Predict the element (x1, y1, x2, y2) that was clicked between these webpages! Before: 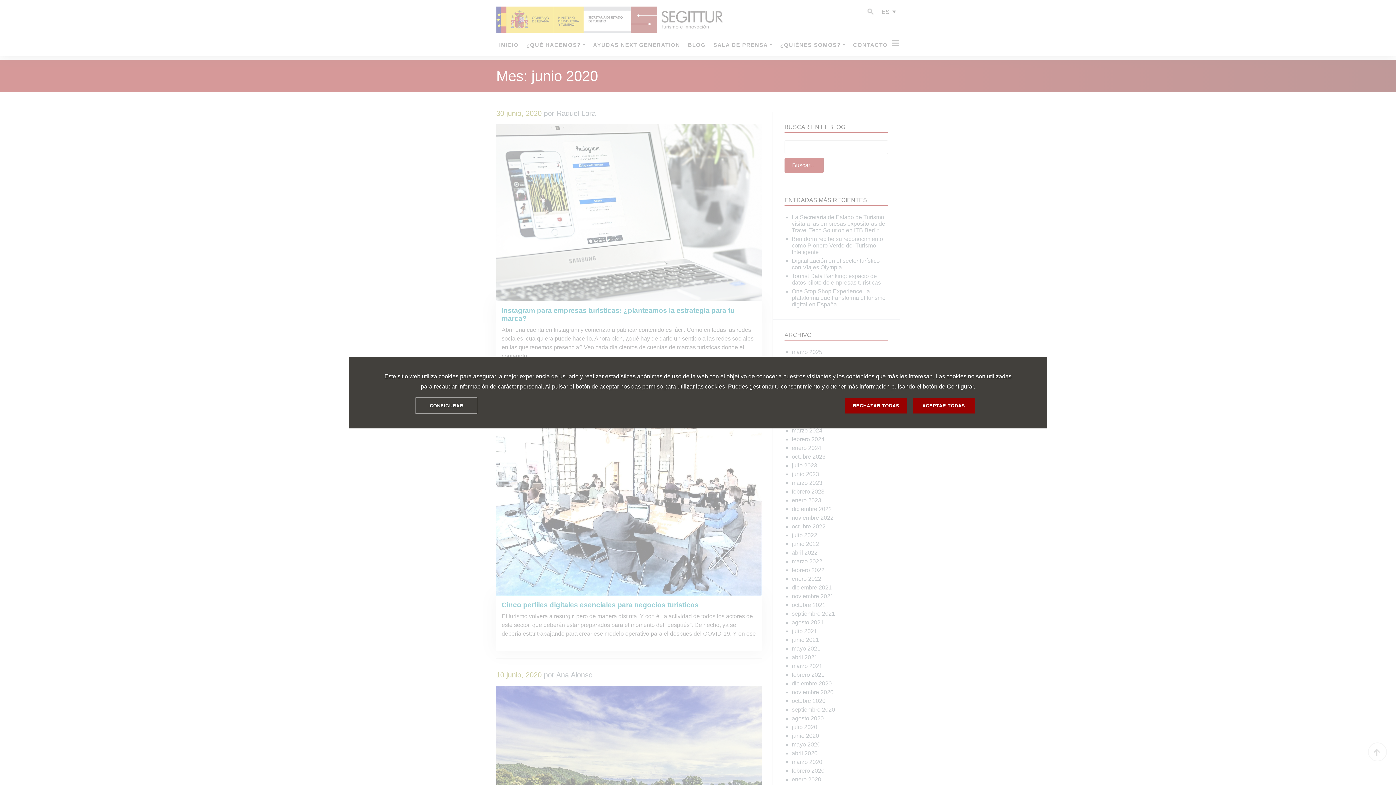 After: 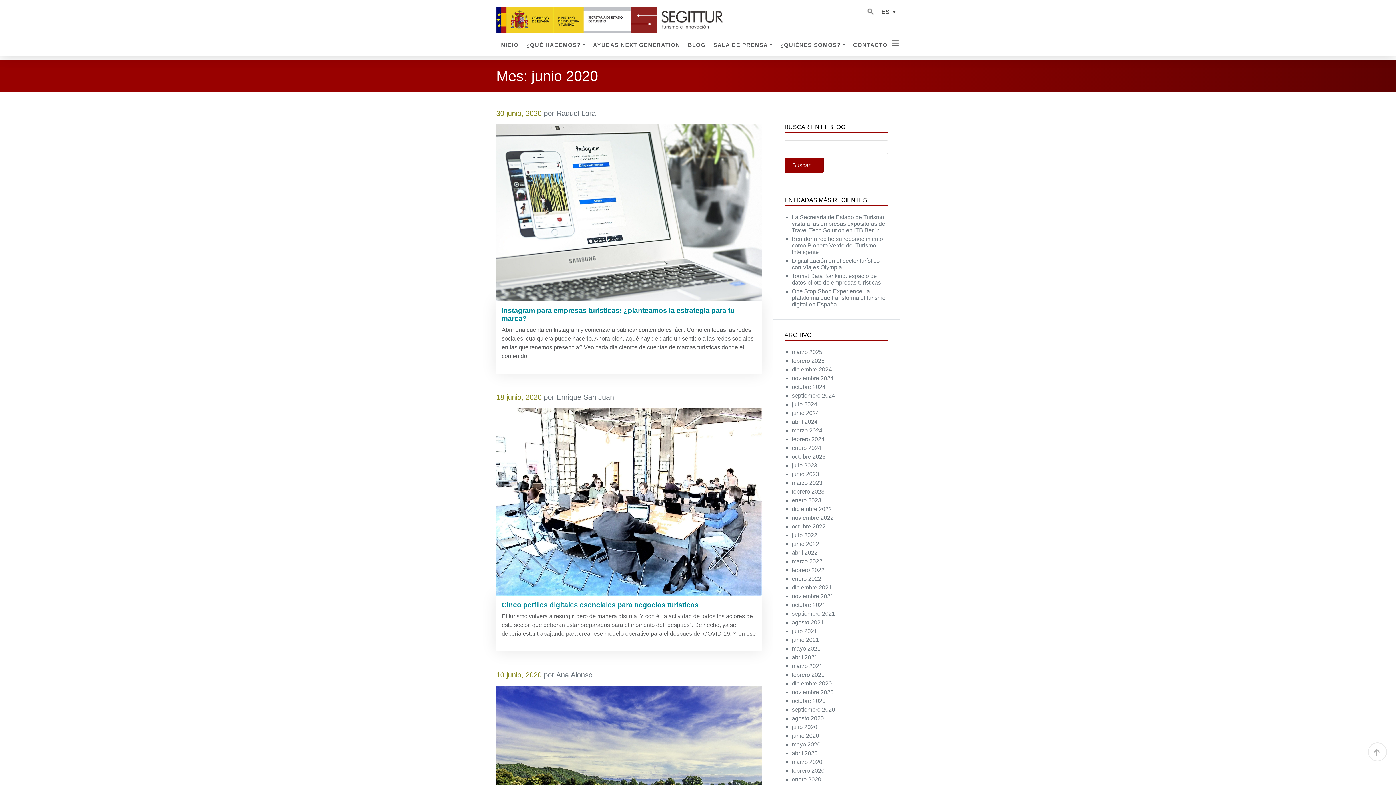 Action: bbox: (845, 398, 907, 413) label: RECHAZAR TODAS